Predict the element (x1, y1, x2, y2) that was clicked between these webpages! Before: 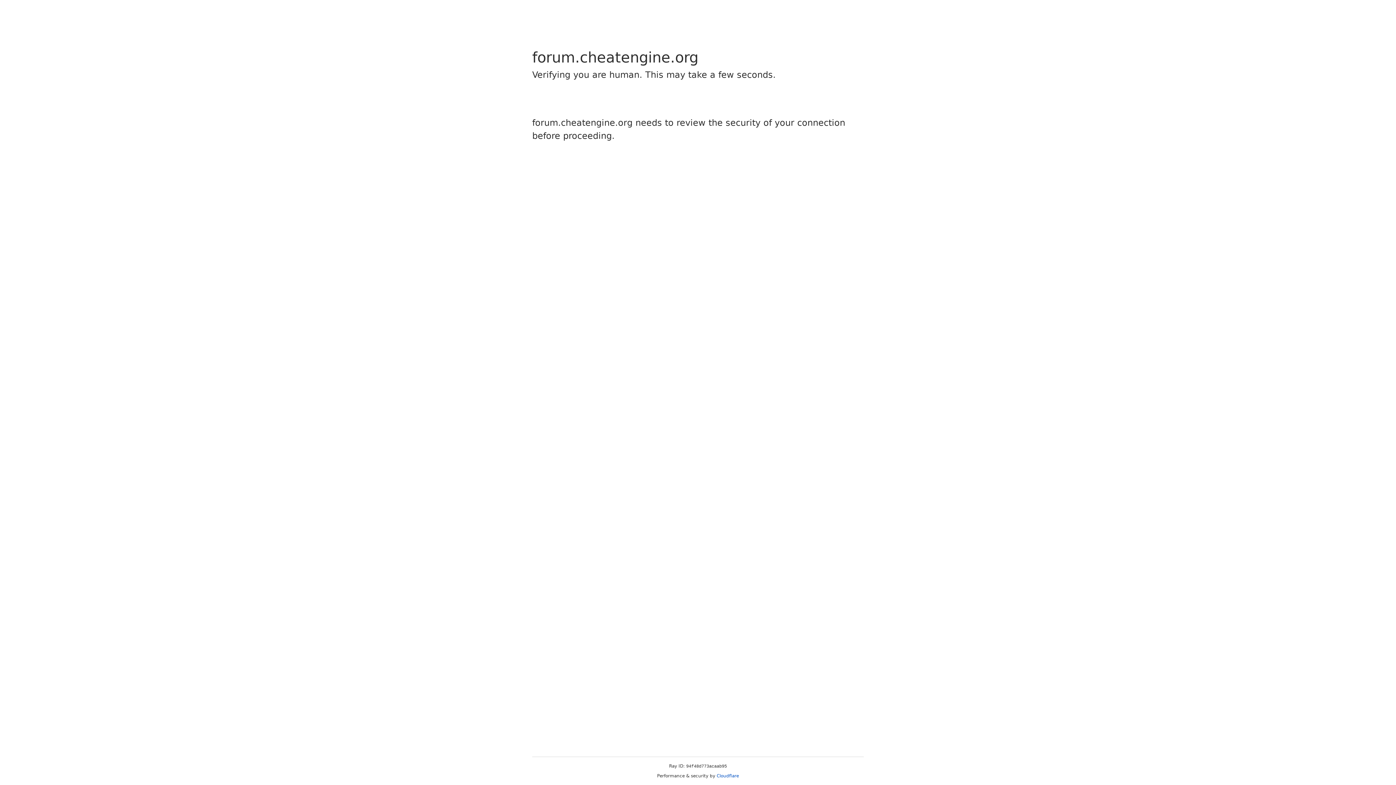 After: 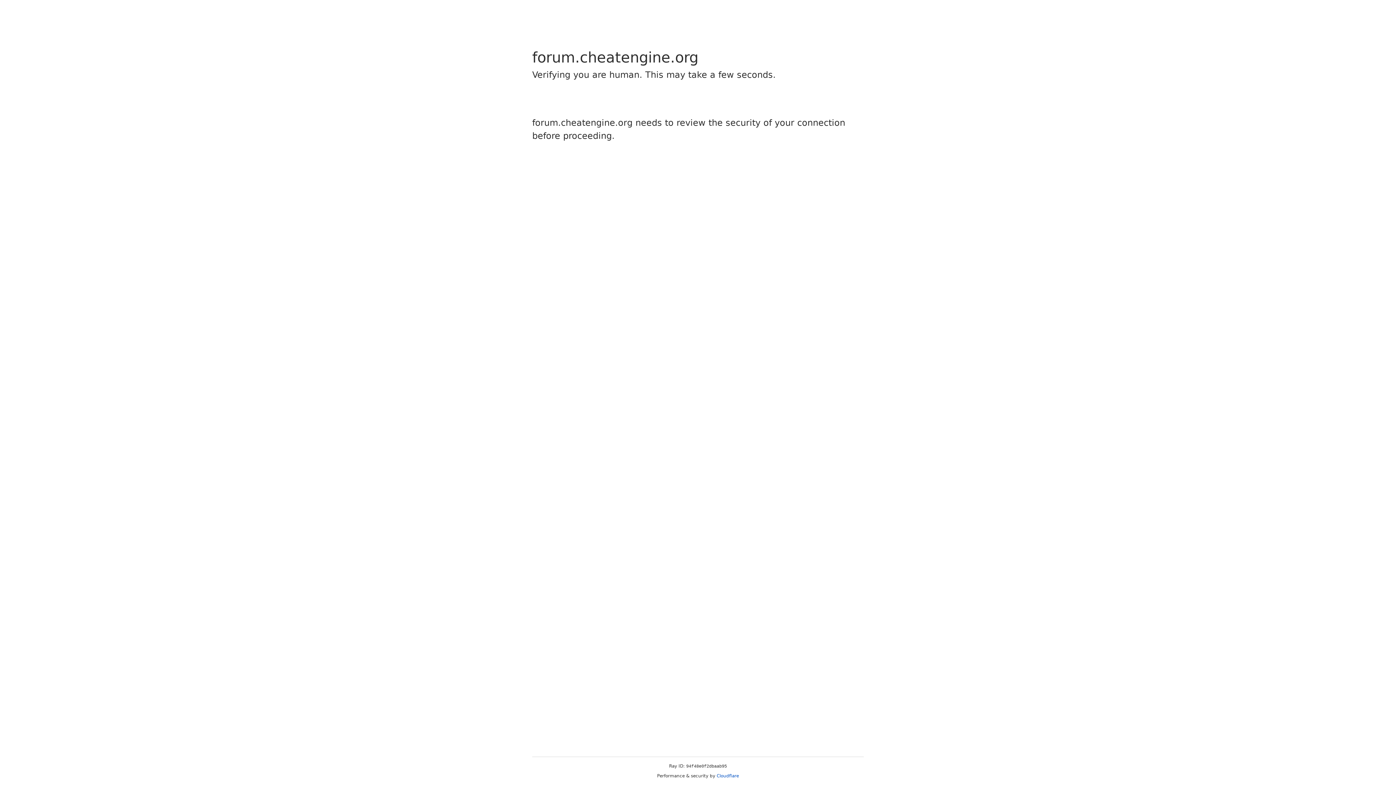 Action: label: Cloudflare bbox: (716, 773, 739, 778)